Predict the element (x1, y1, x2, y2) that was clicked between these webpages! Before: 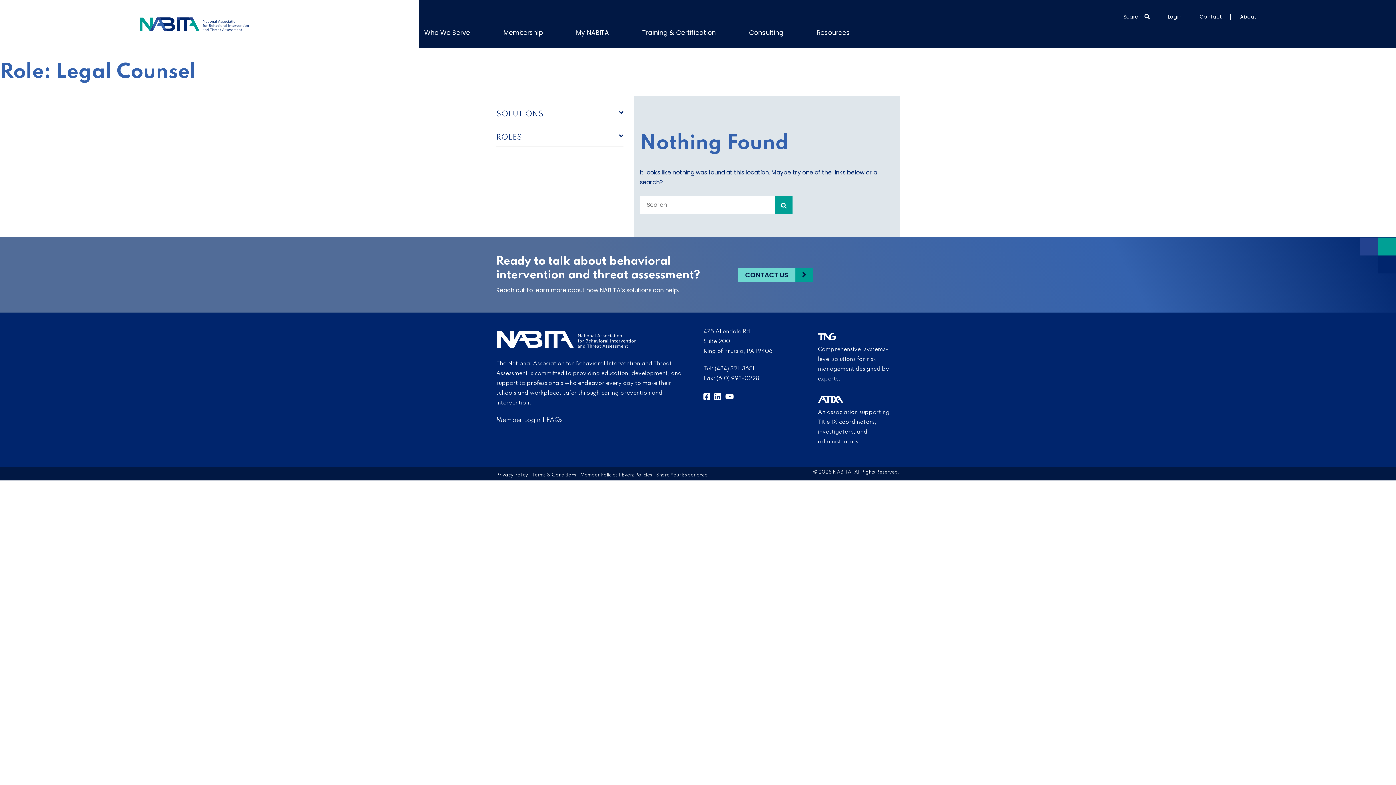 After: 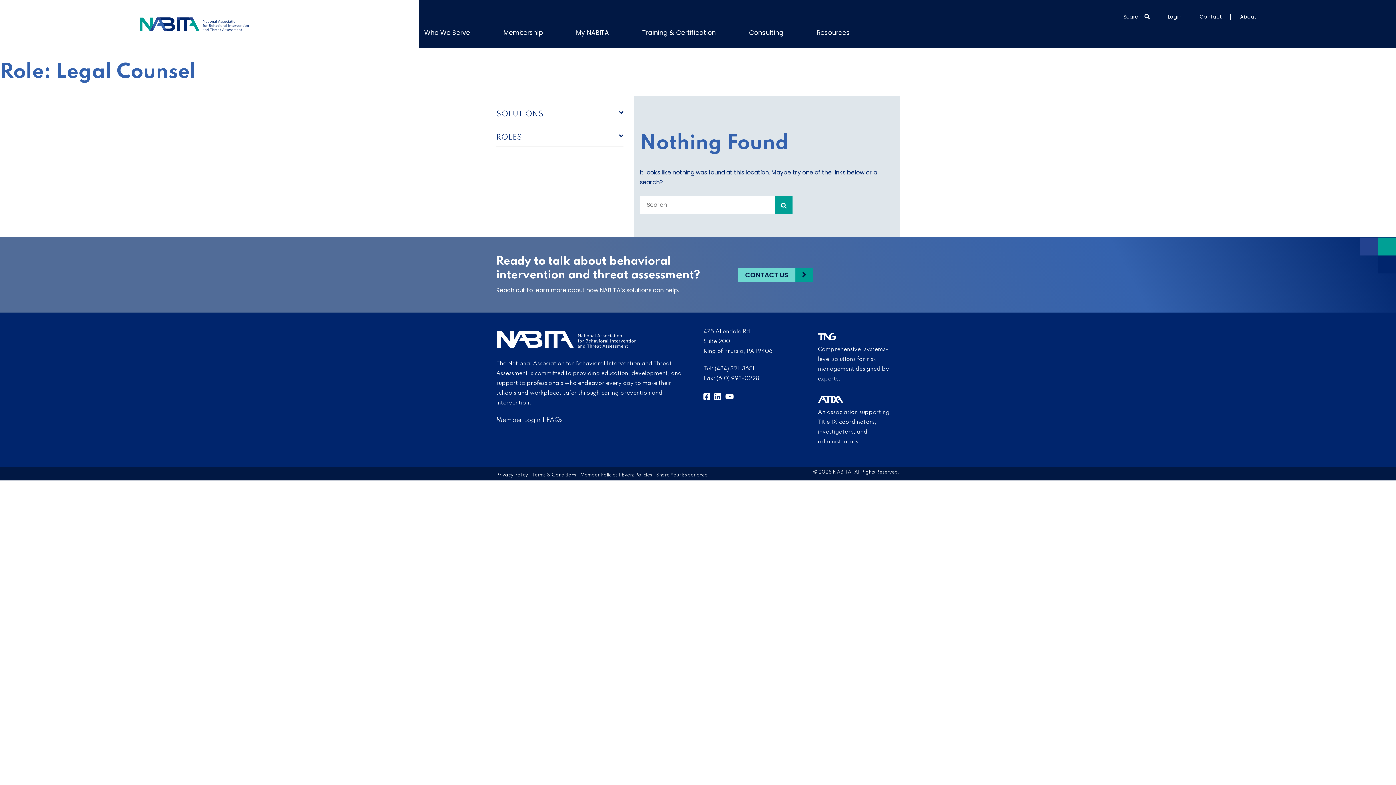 Action: bbox: (714, 366, 754, 372) label: (484) 321-3651